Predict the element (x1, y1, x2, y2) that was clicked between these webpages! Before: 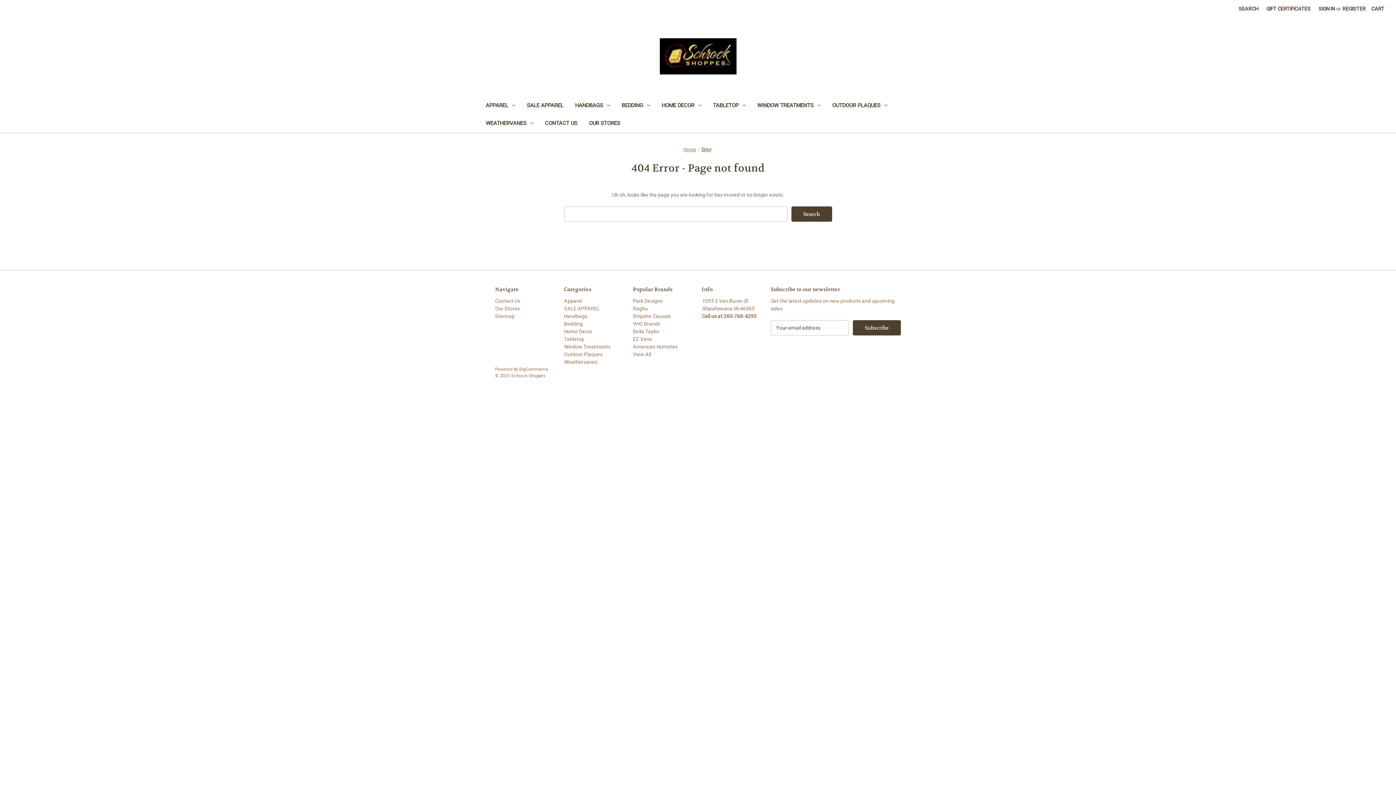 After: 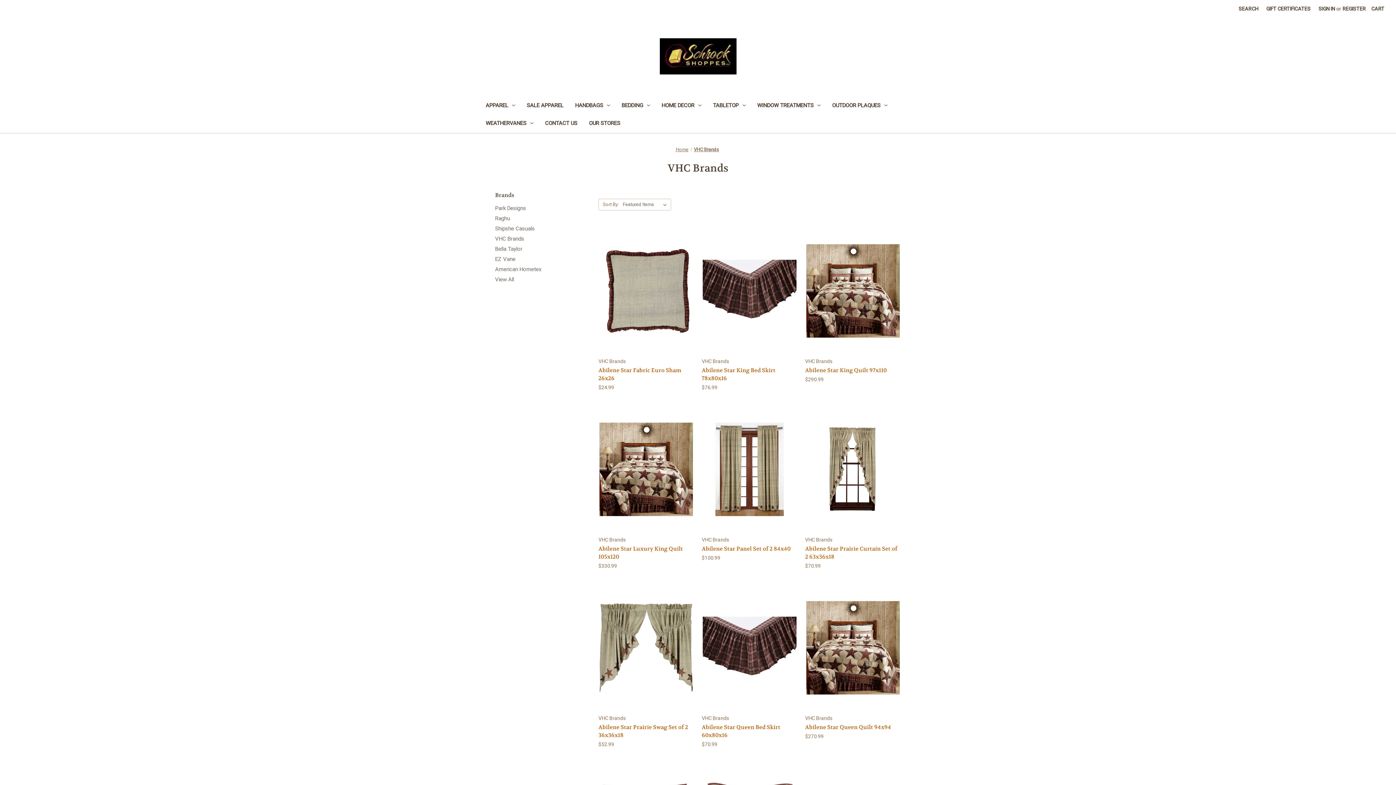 Action: label: VHC Brands bbox: (633, 321, 660, 326)